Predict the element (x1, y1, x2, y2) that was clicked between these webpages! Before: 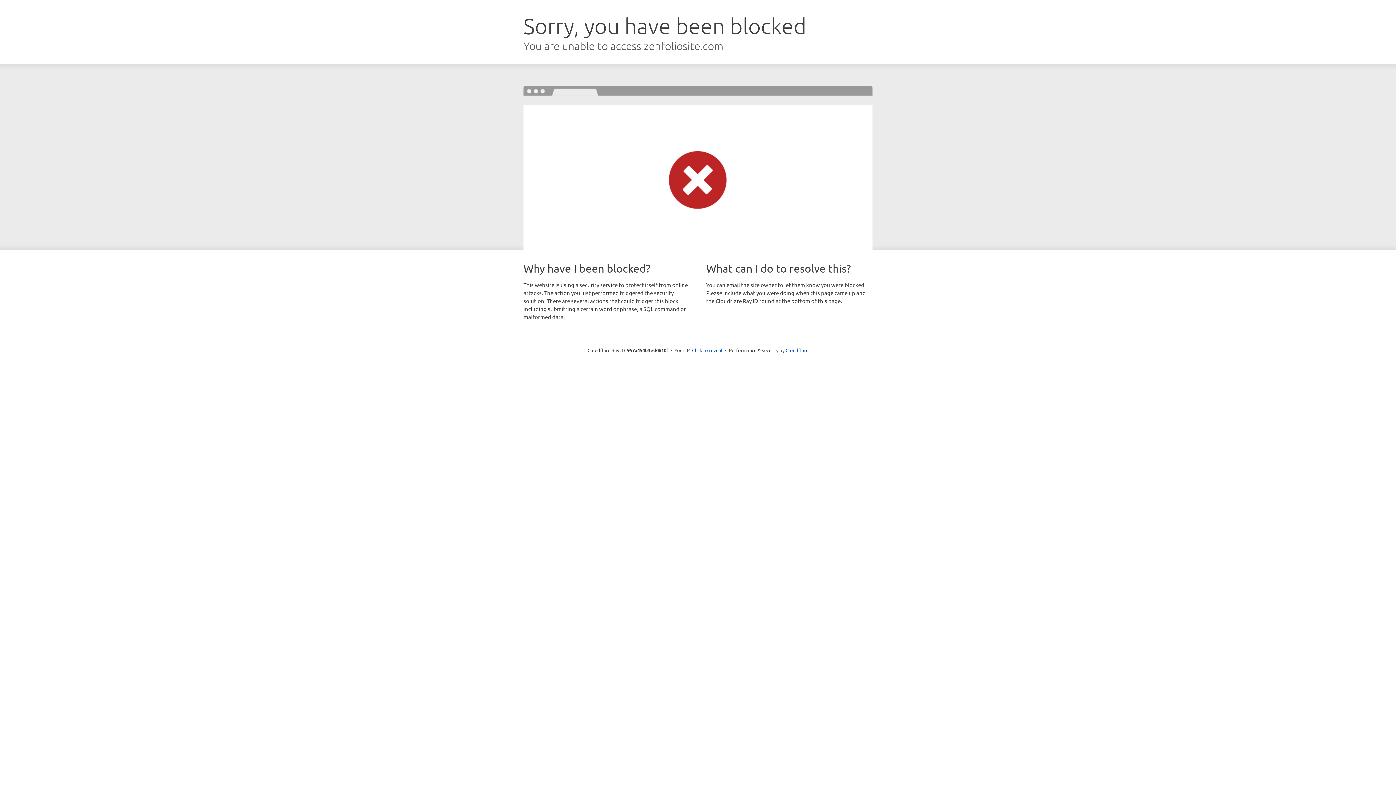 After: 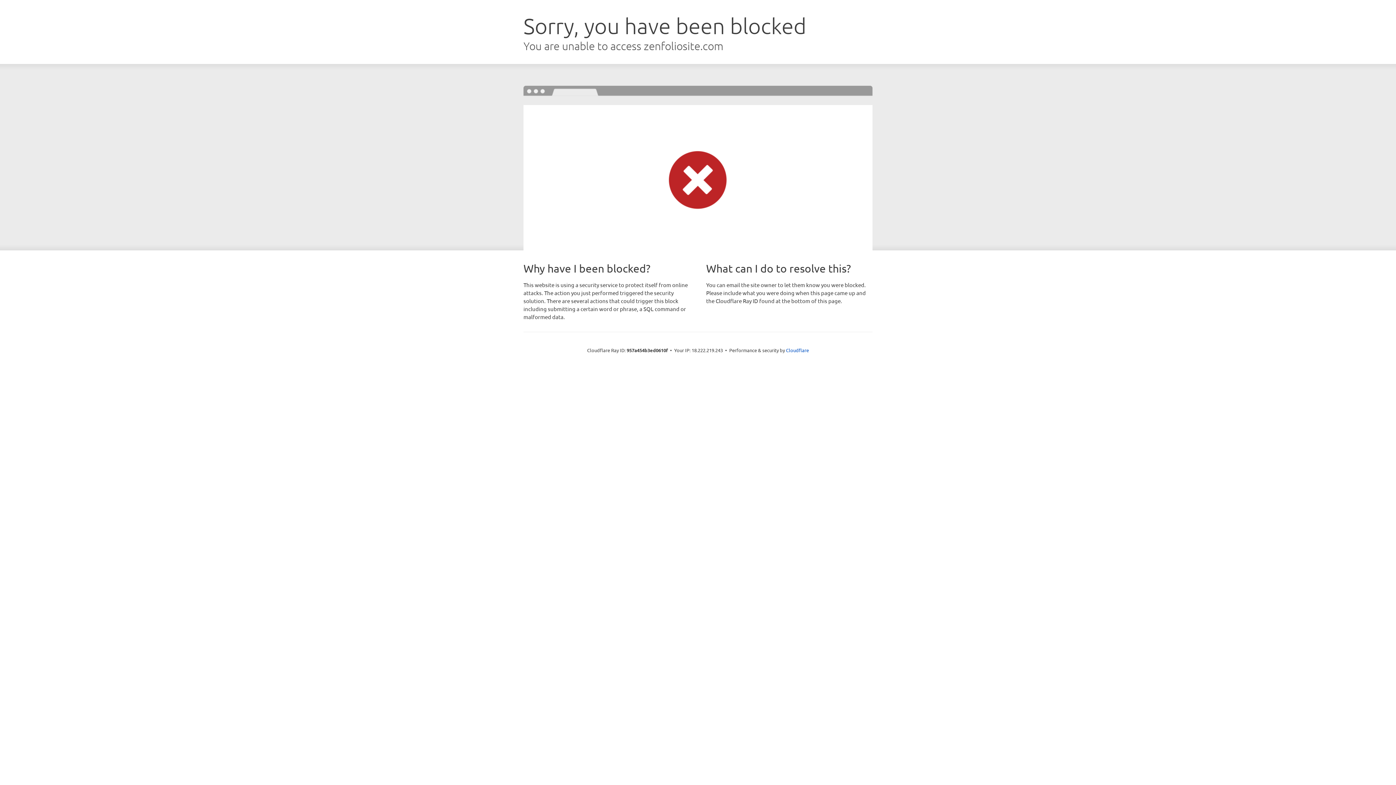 Action: bbox: (692, 346, 722, 353) label: Click to reveal